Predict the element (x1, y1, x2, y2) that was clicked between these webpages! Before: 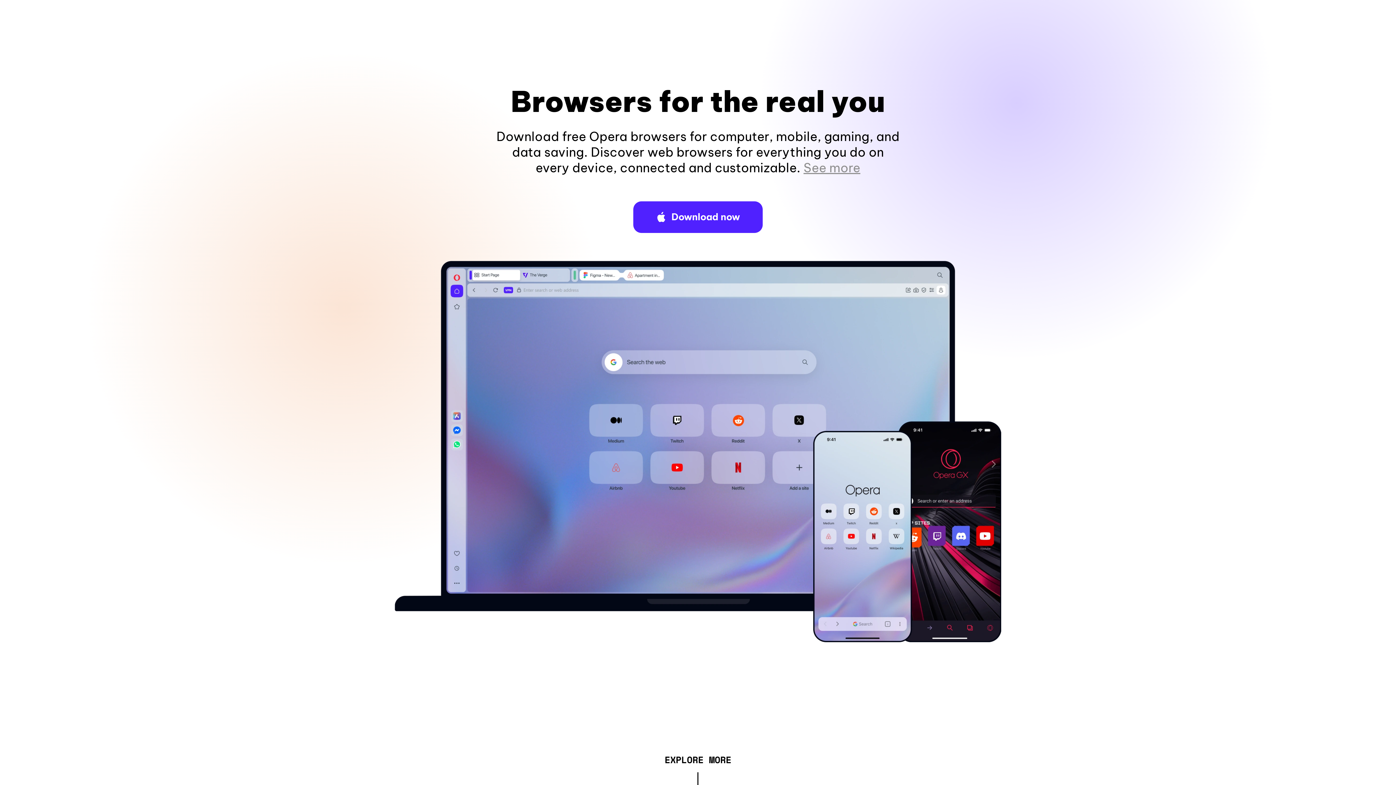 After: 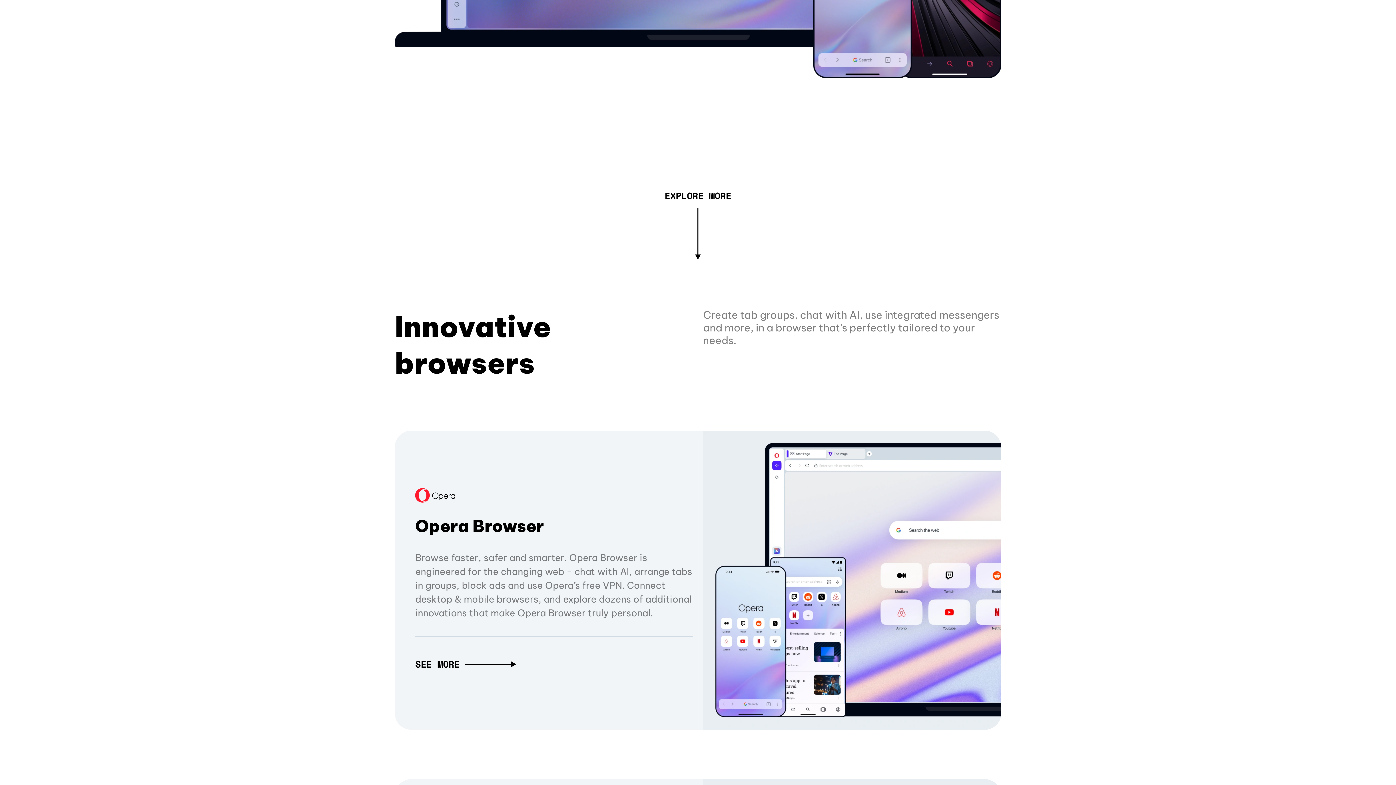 Action: bbox: (803, 160, 860, 175) label: See more